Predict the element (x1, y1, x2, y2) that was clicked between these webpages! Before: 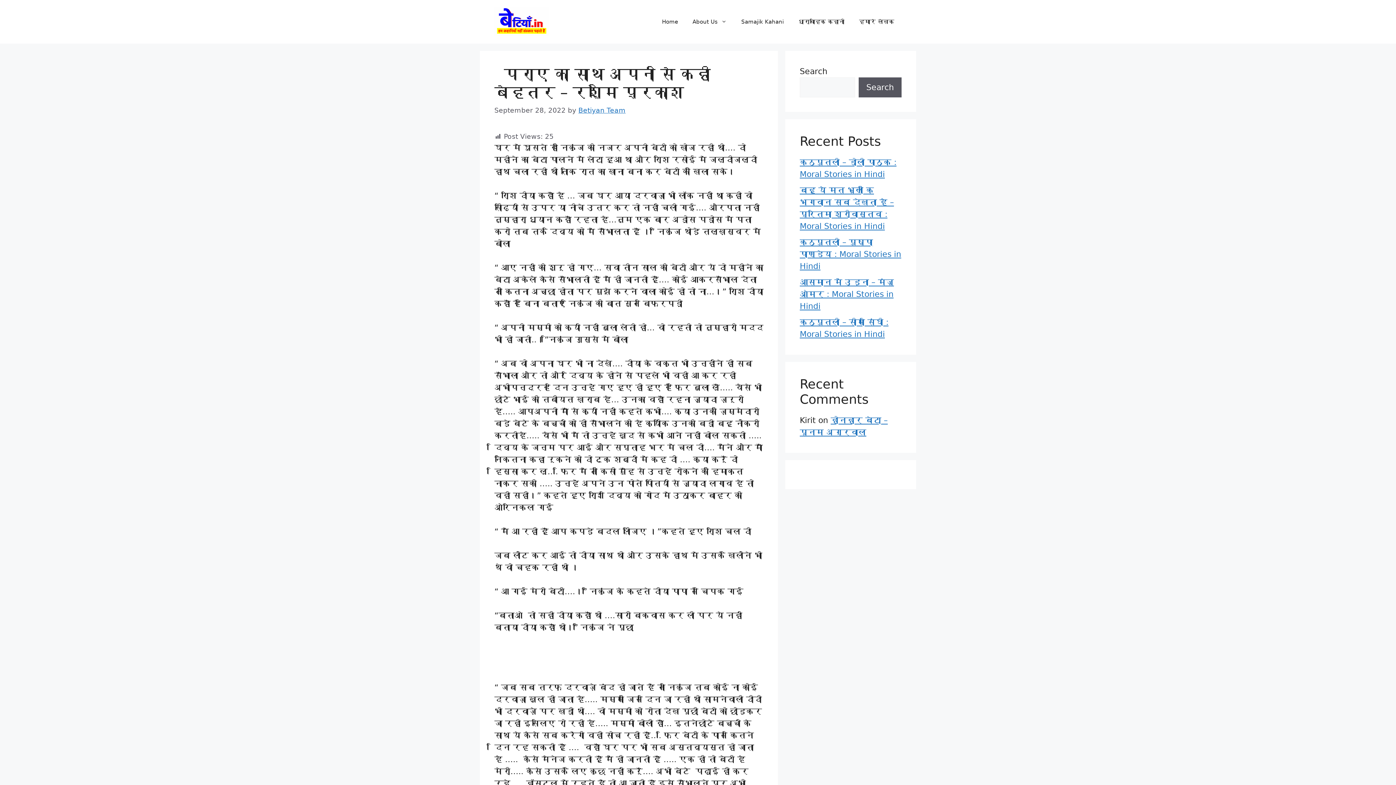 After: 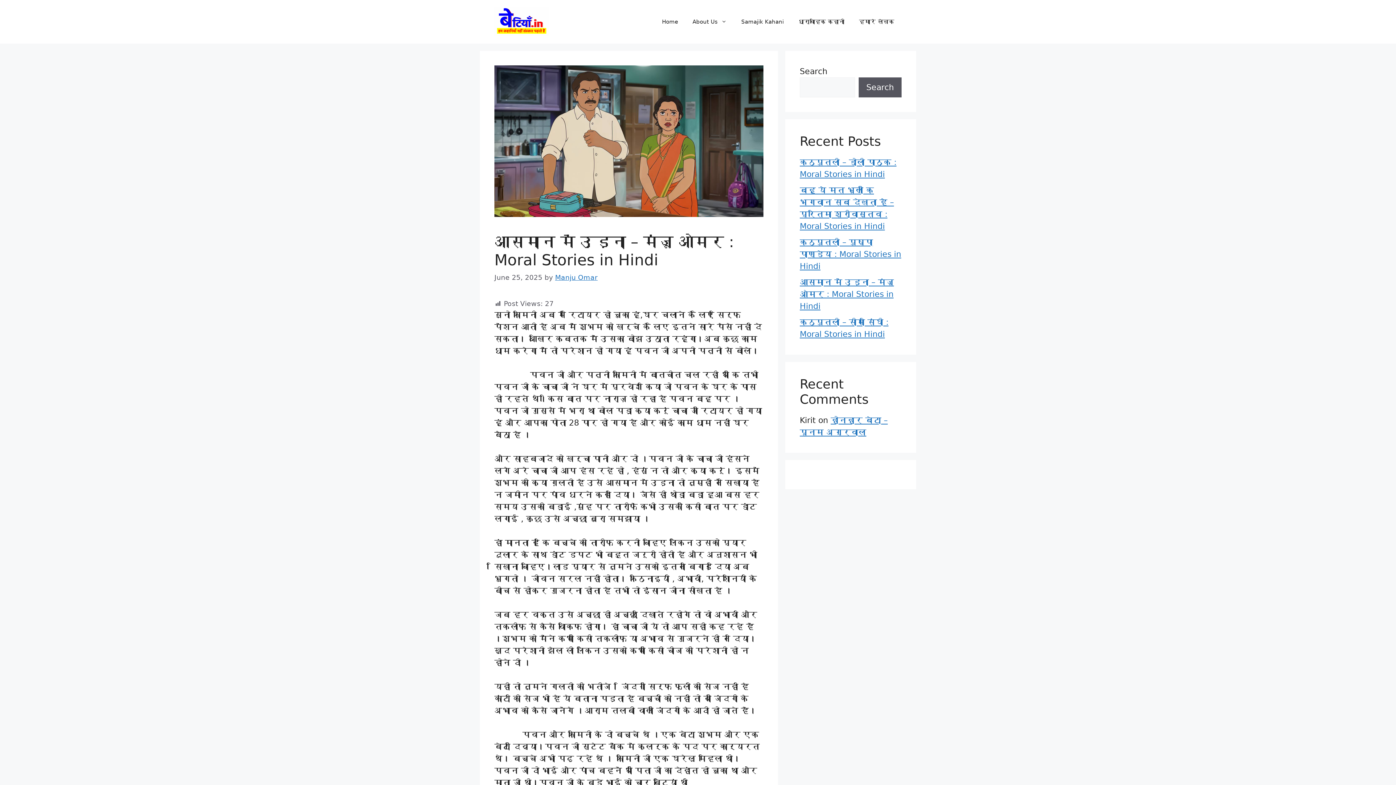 Action: bbox: (800, 277, 894, 311) label: आसमान में उड़ना – मंजू ओमर : Moral Stories in Hindi